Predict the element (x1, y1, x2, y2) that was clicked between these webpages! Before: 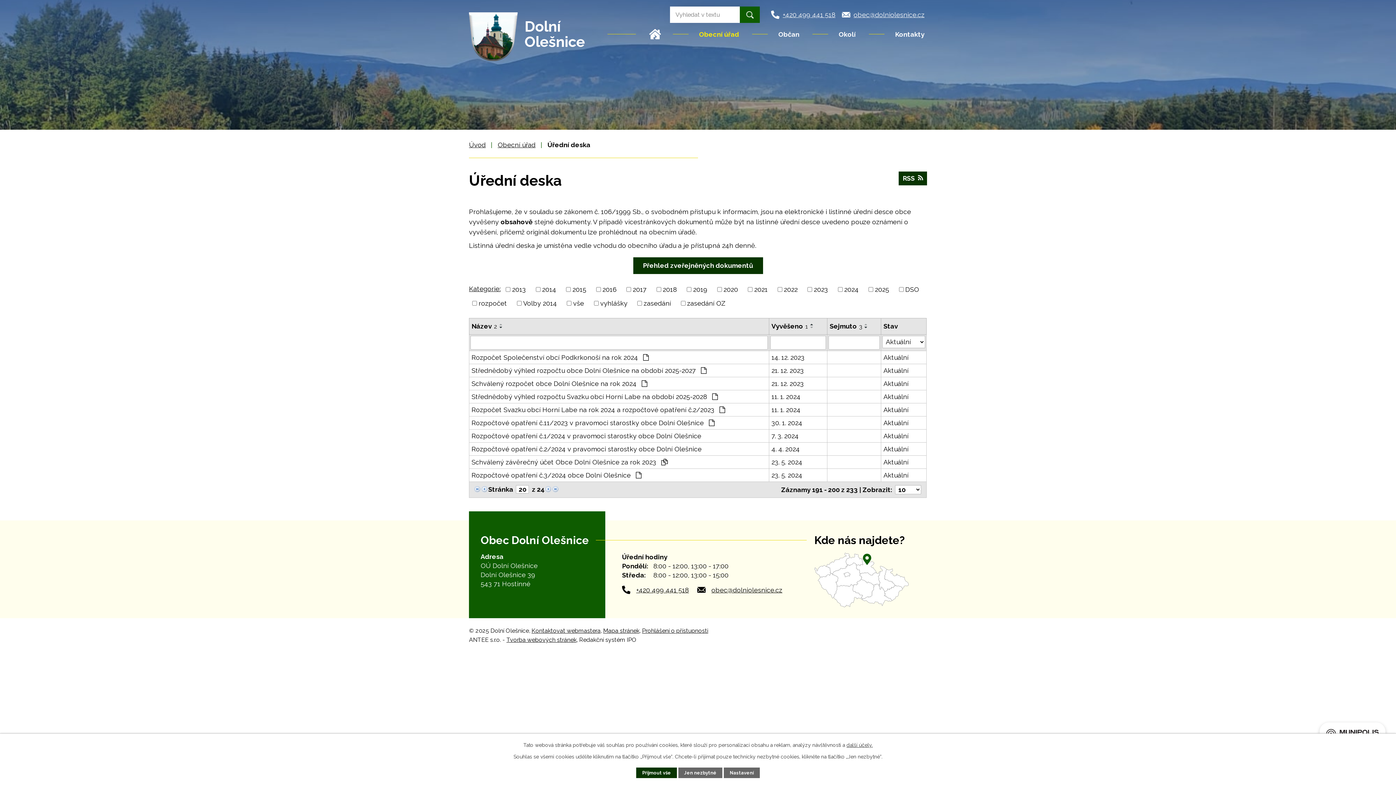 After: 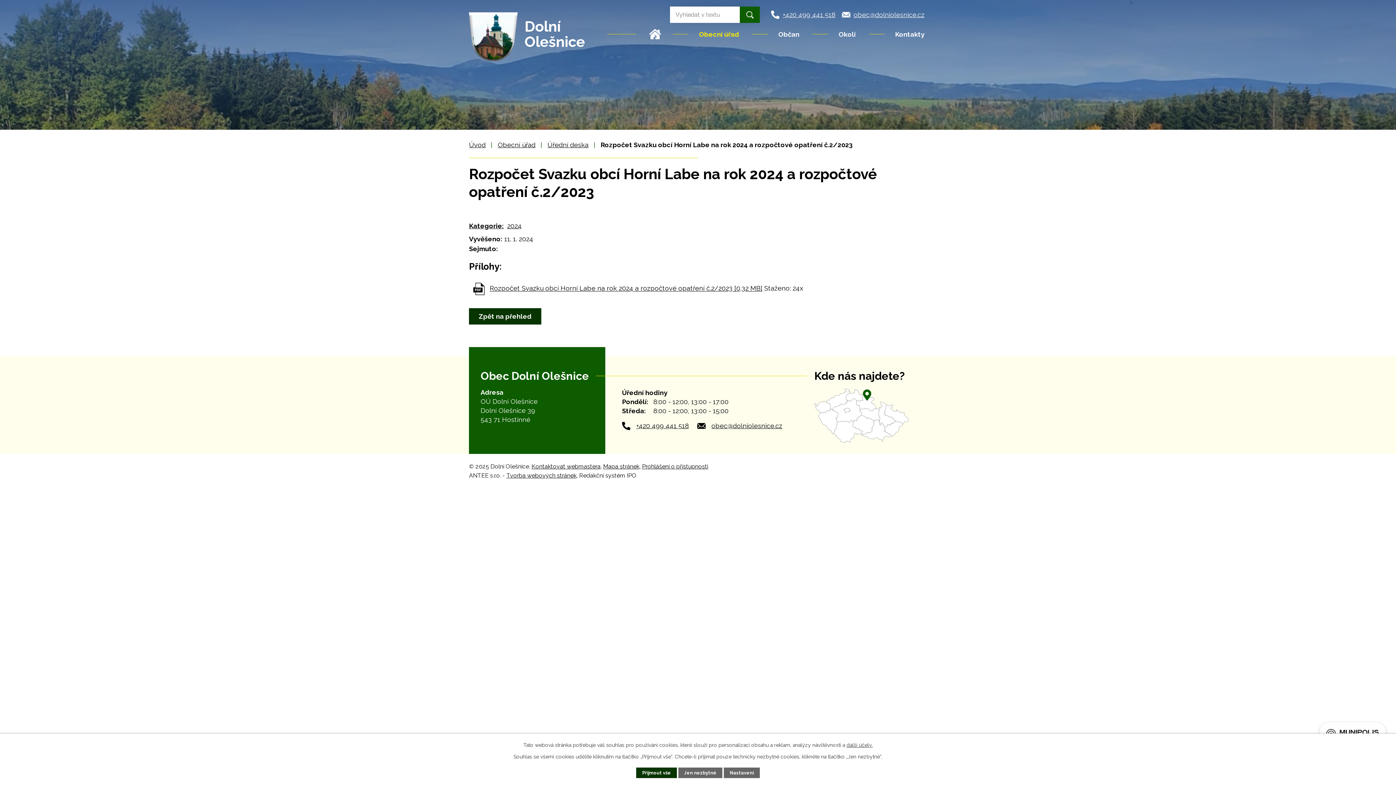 Action: label: Rozpočet Svazku obcí Horní Labe na rok 2024 a rozpočtové opatření č.2/2023  bbox: (471, 404, 766, 414)